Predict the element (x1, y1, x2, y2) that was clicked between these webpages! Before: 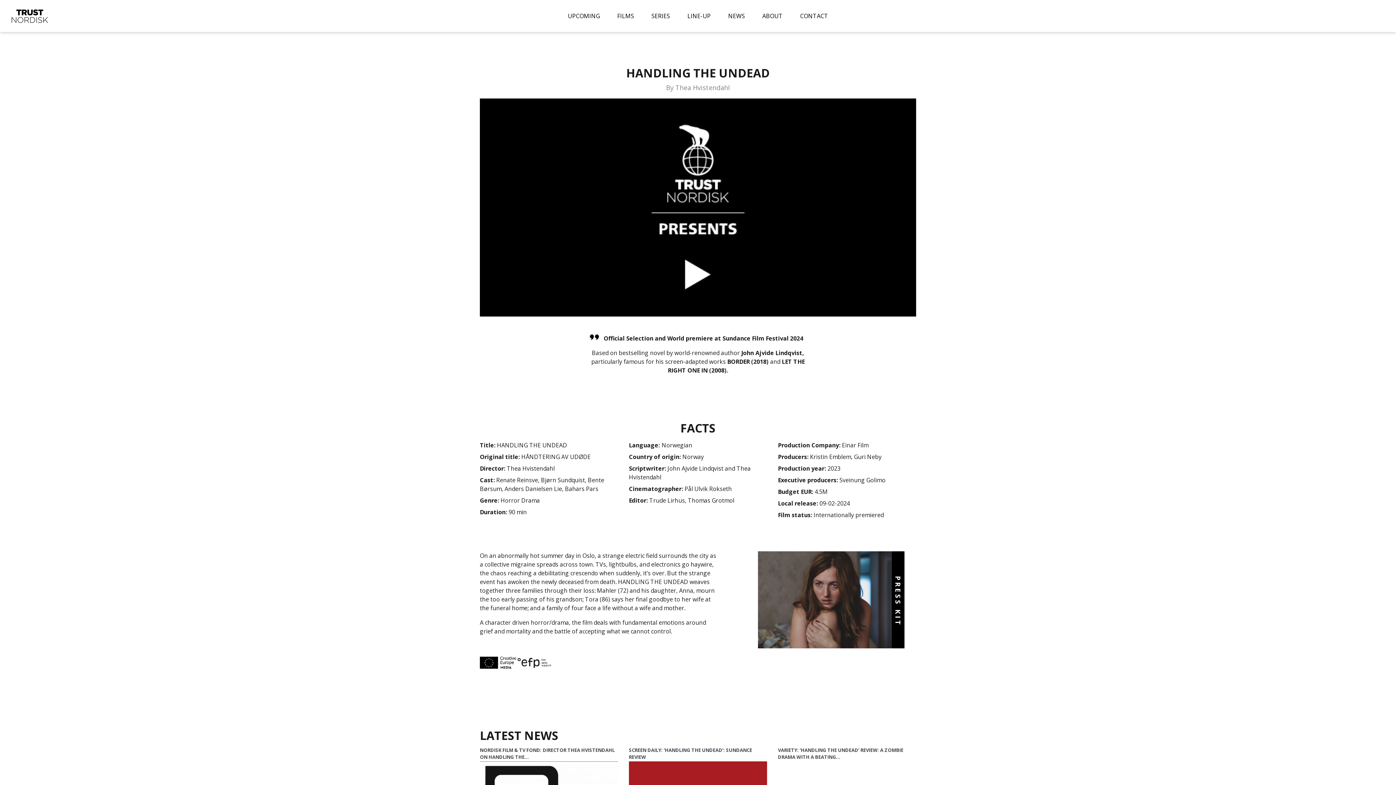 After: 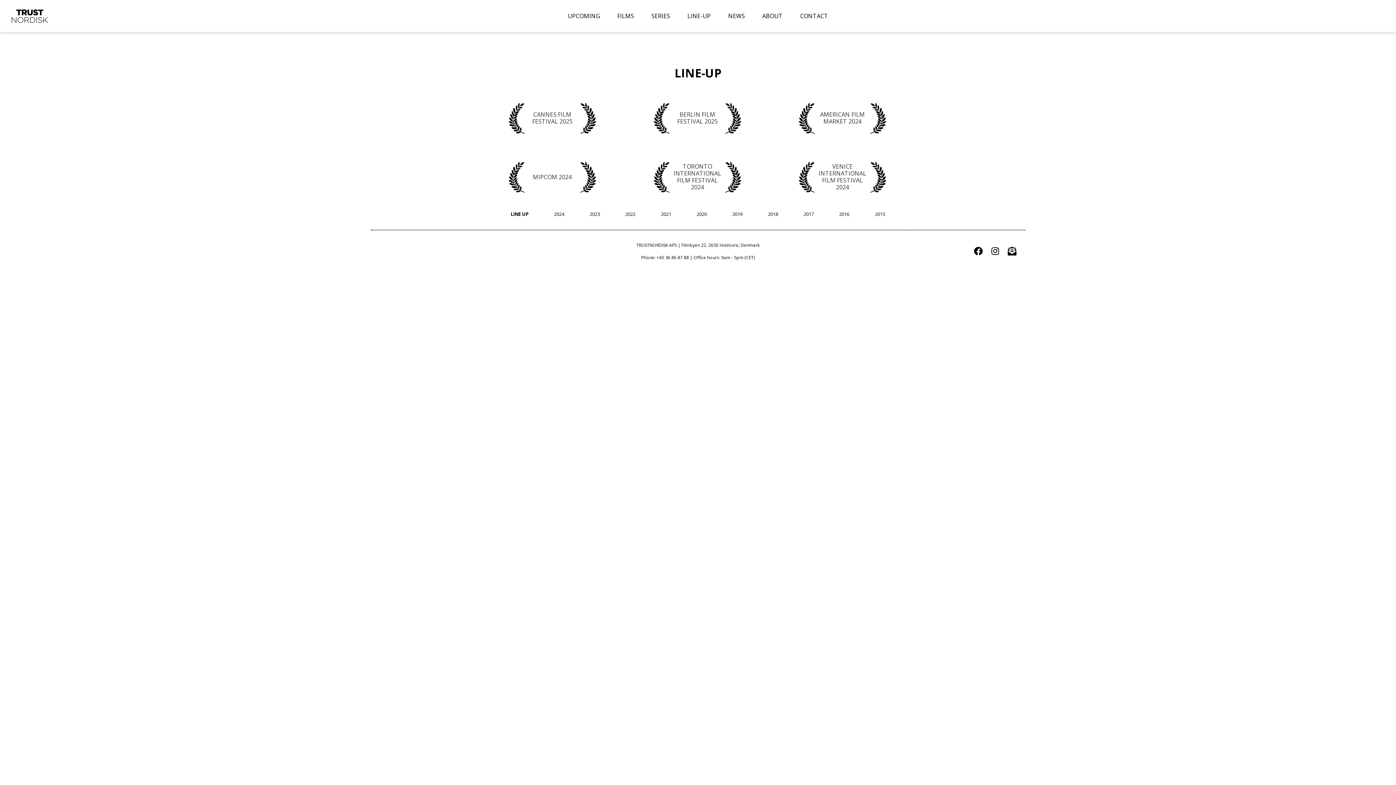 Action: label: LINE-UP bbox: (684, 8, 713, 23)